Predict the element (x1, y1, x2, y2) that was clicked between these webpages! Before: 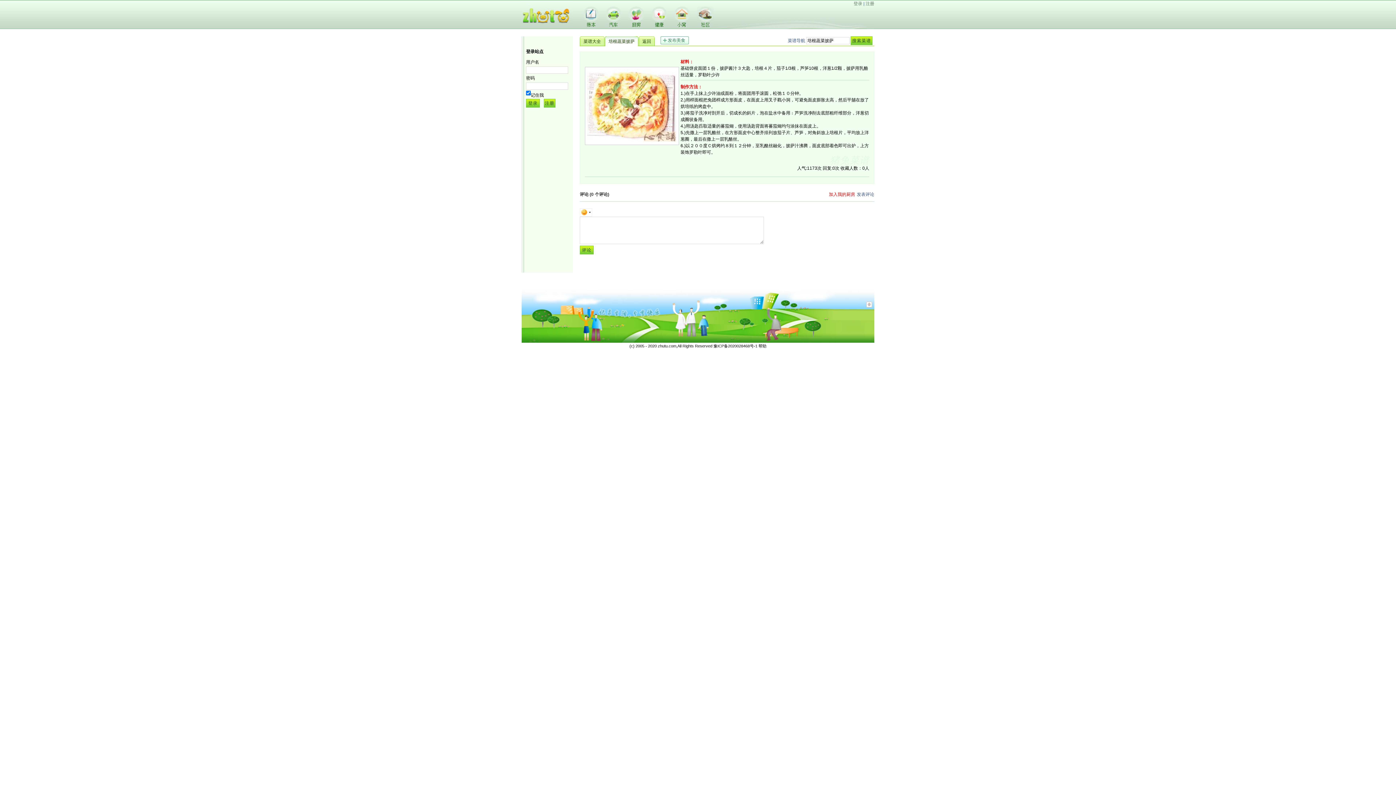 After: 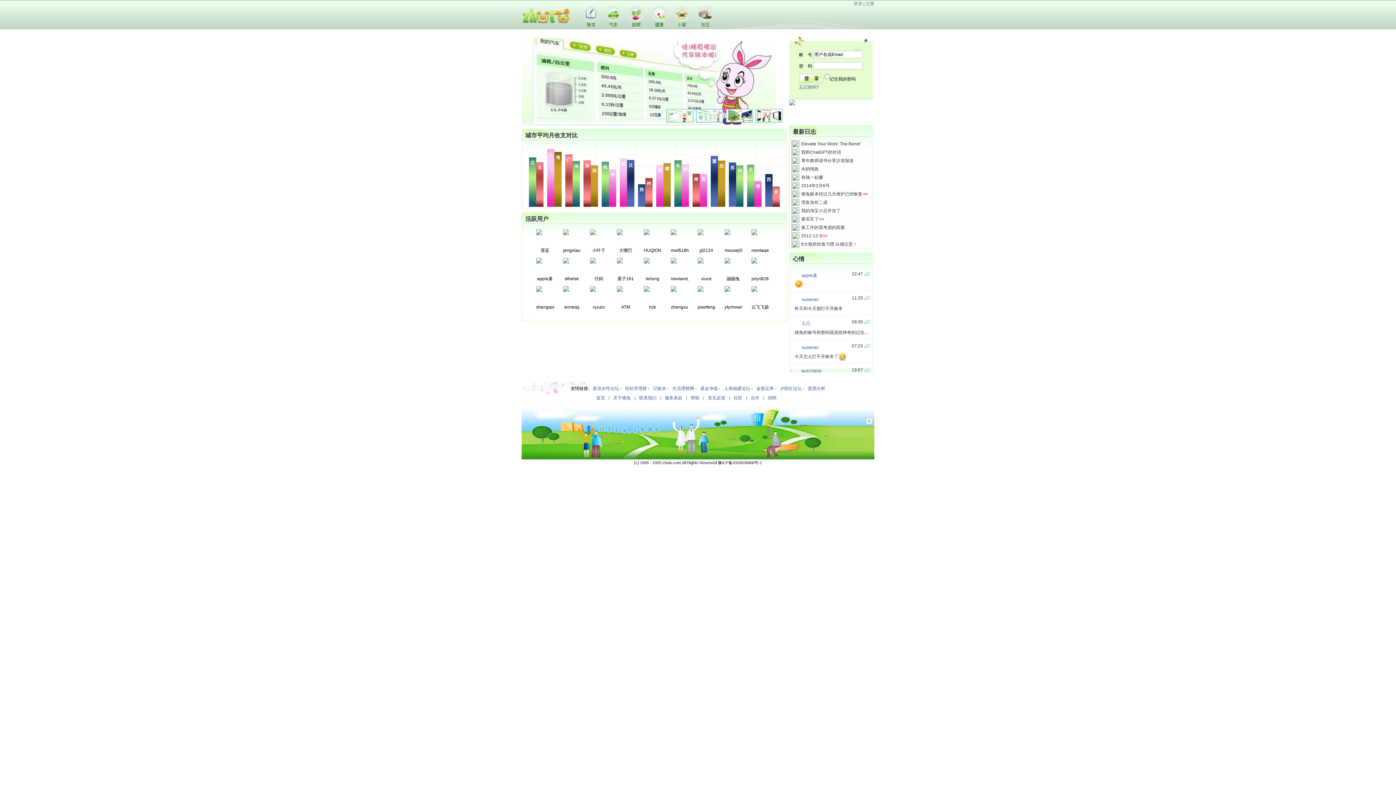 Action: bbox: (521, 25, 572, 30)